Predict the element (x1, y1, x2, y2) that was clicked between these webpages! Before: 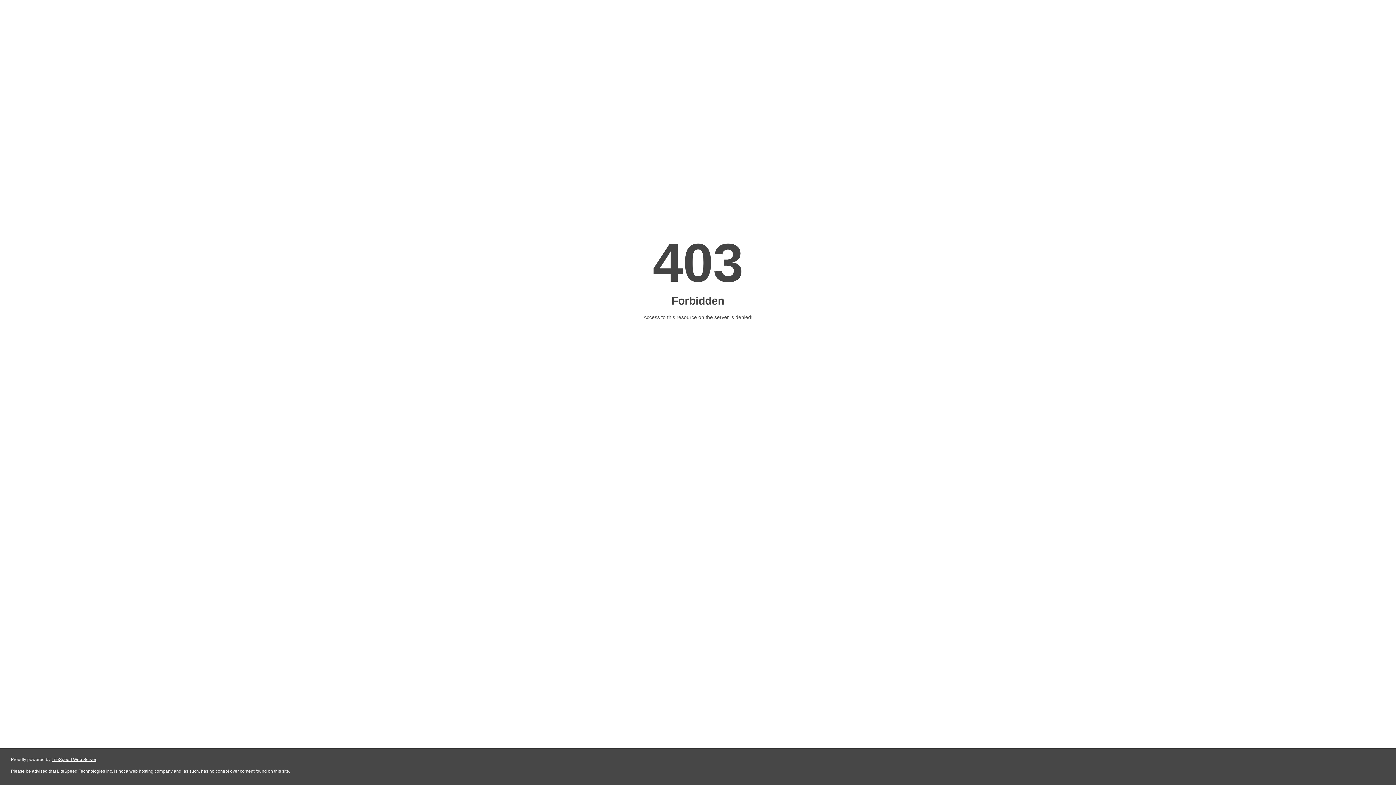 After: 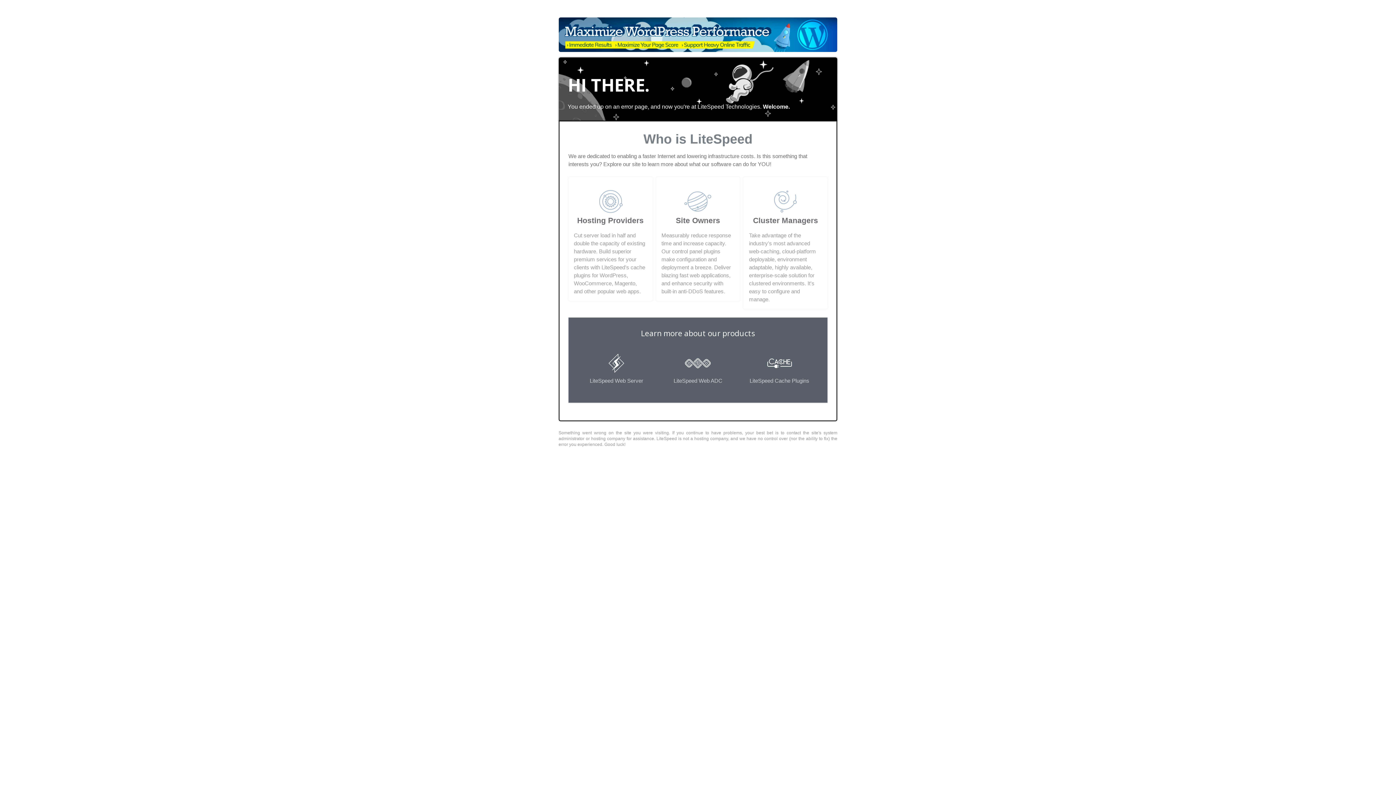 Action: bbox: (51, 757, 96, 762) label: LiteSpeed Web Server